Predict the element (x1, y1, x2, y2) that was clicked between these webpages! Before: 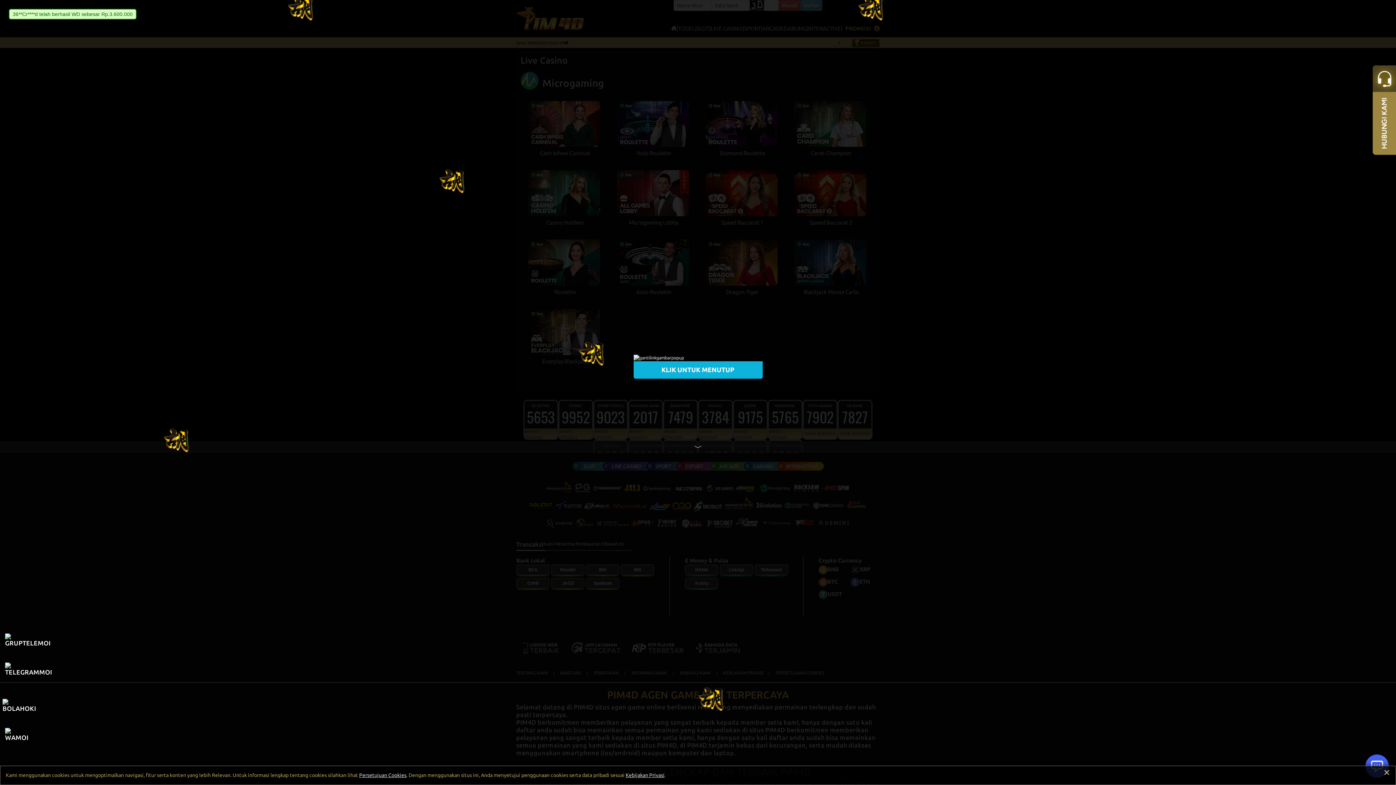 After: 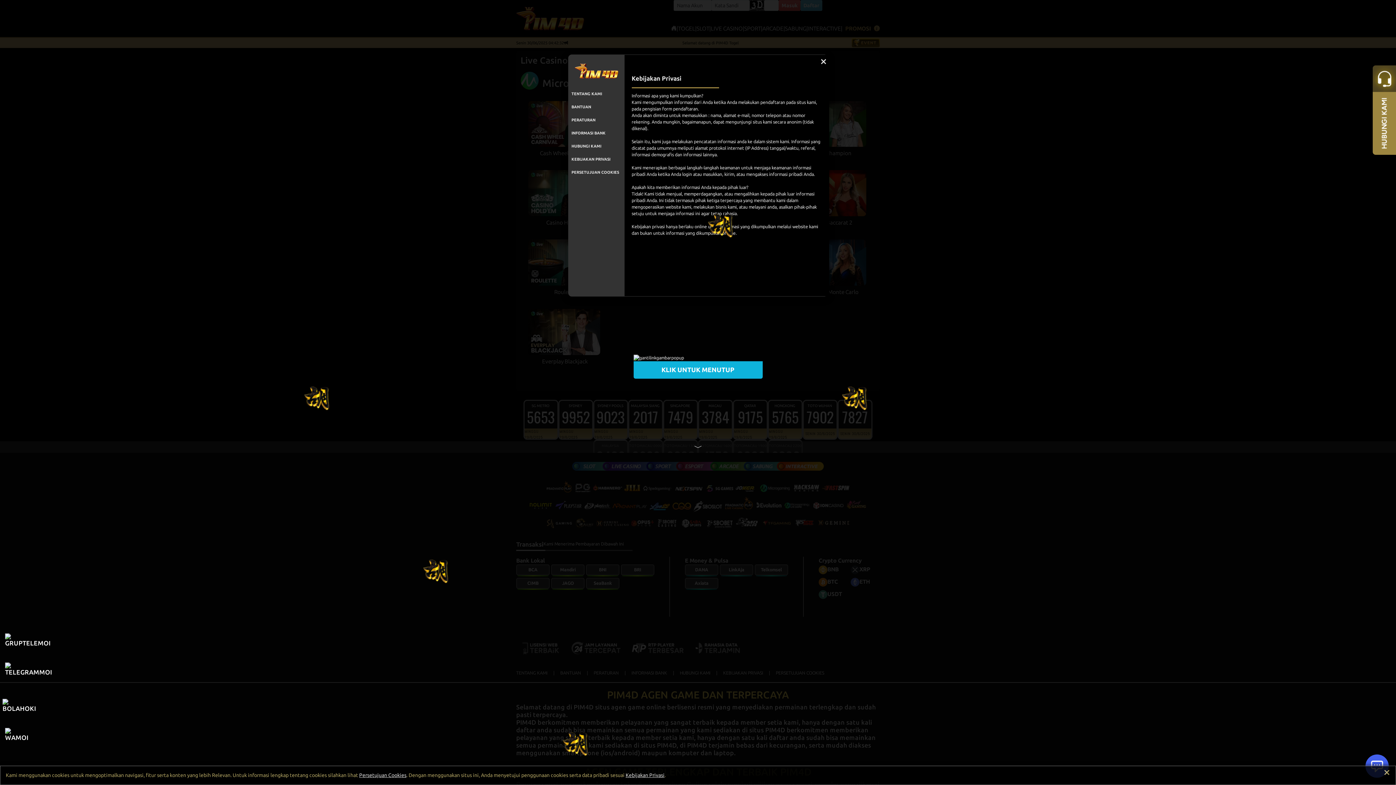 Action: bbox: (625, 772, 664, 778) label: Kebijakan Privasi